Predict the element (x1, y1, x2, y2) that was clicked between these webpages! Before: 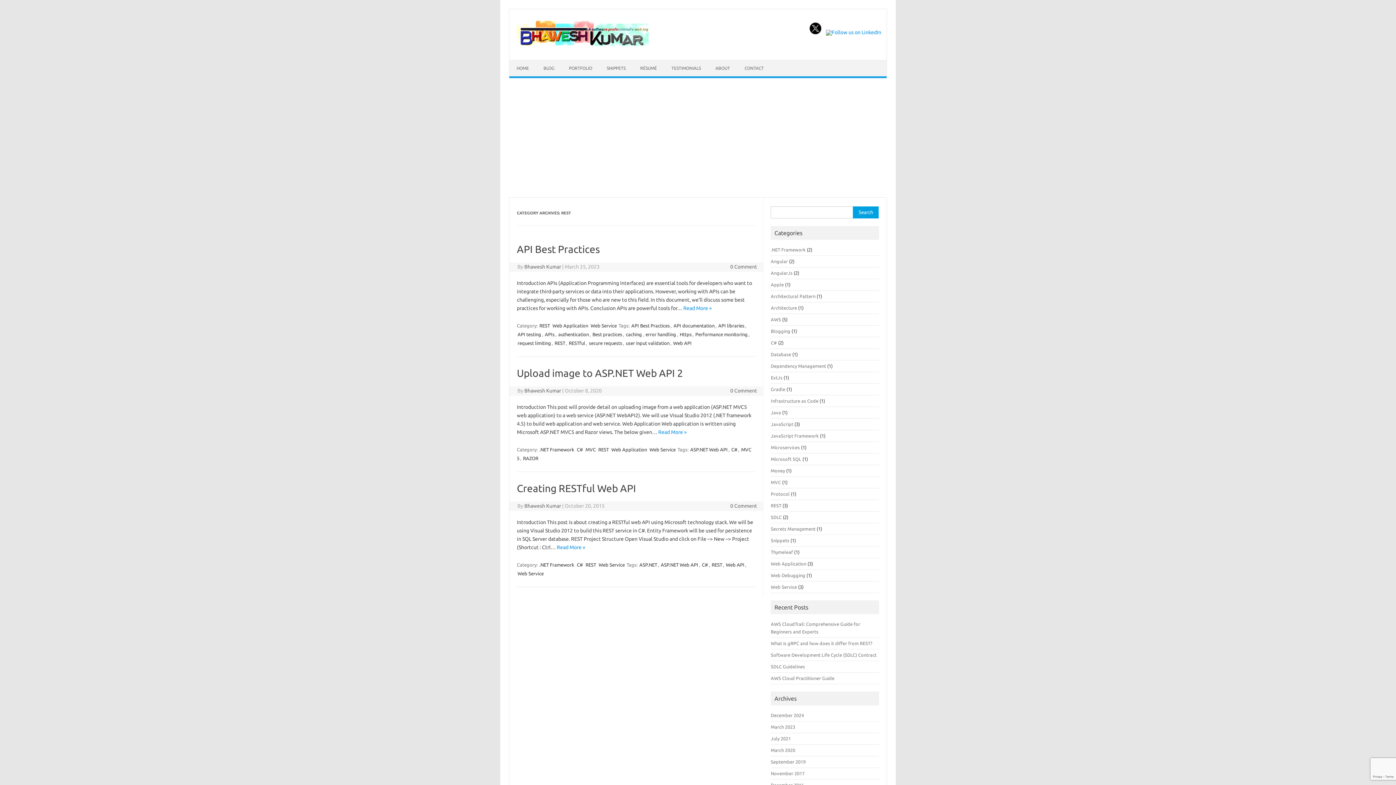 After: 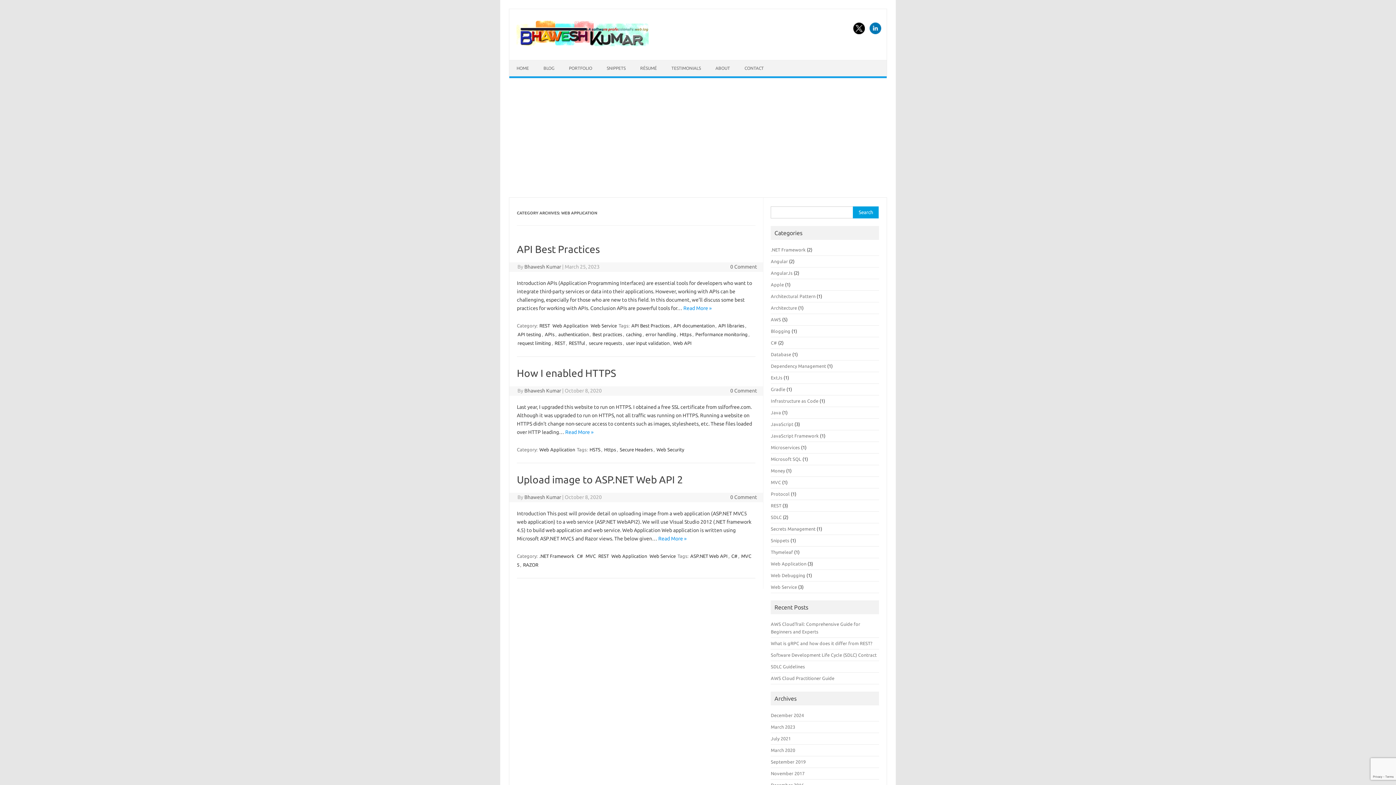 Action: bbox: (771, 561, 806, 566) label: Web Application